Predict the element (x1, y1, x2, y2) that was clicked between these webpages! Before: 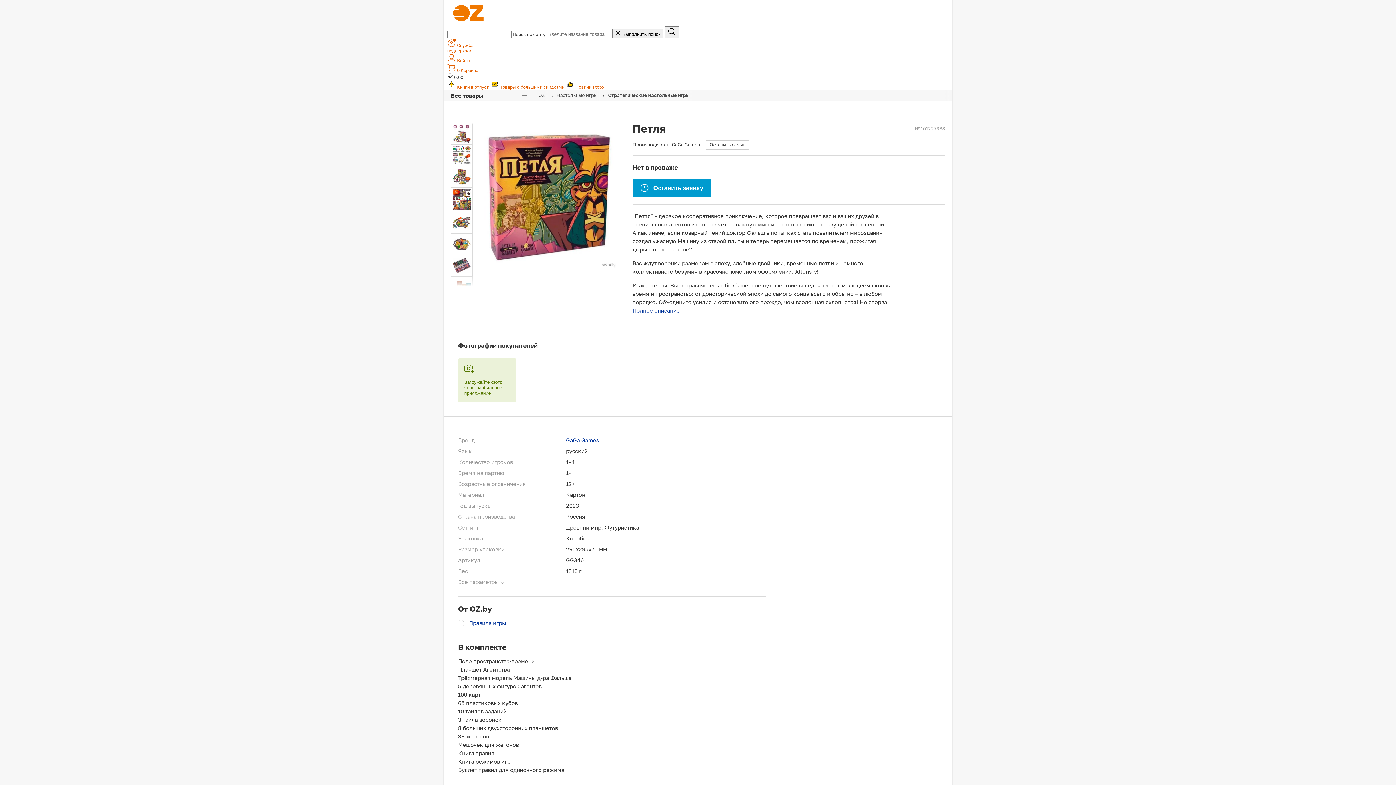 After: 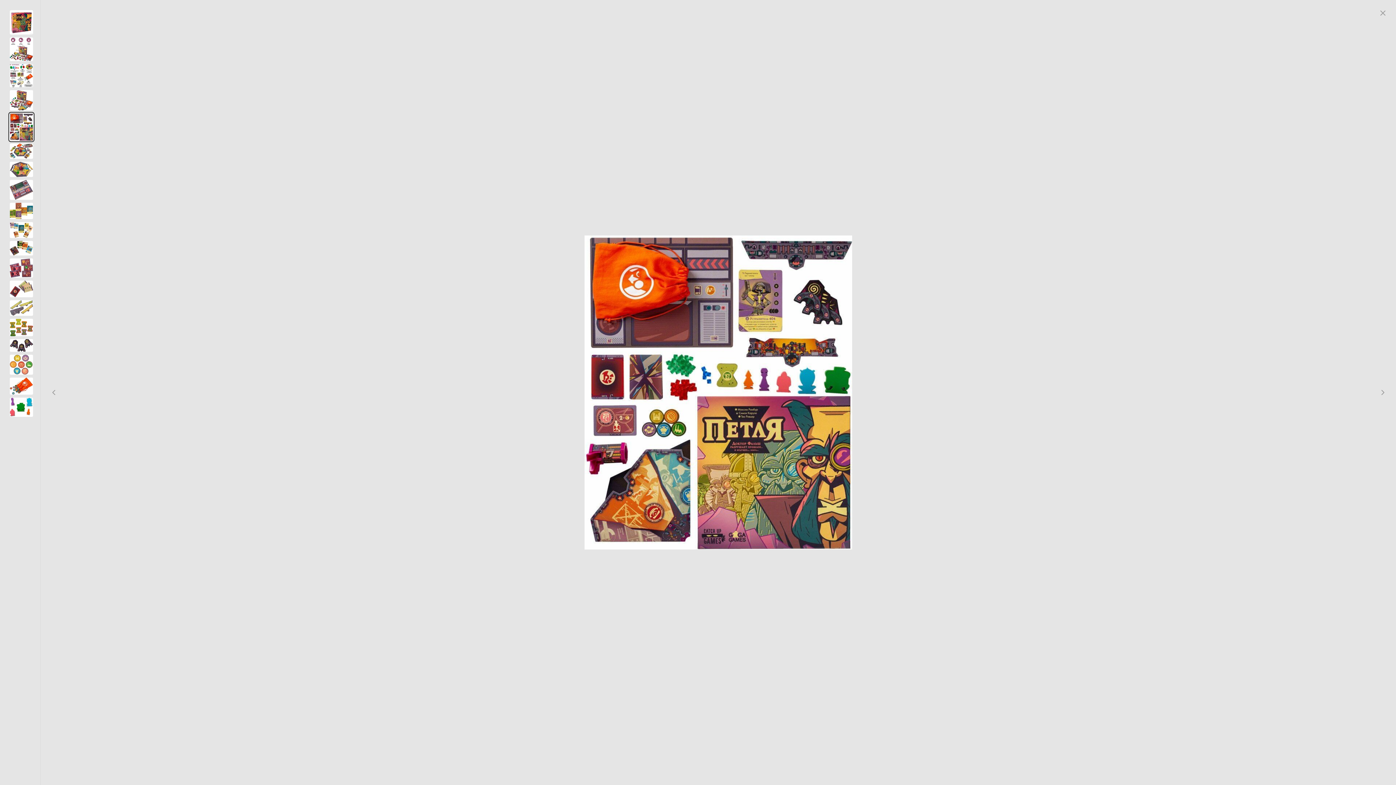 Action: bbox: (450, 187, 472, 212)